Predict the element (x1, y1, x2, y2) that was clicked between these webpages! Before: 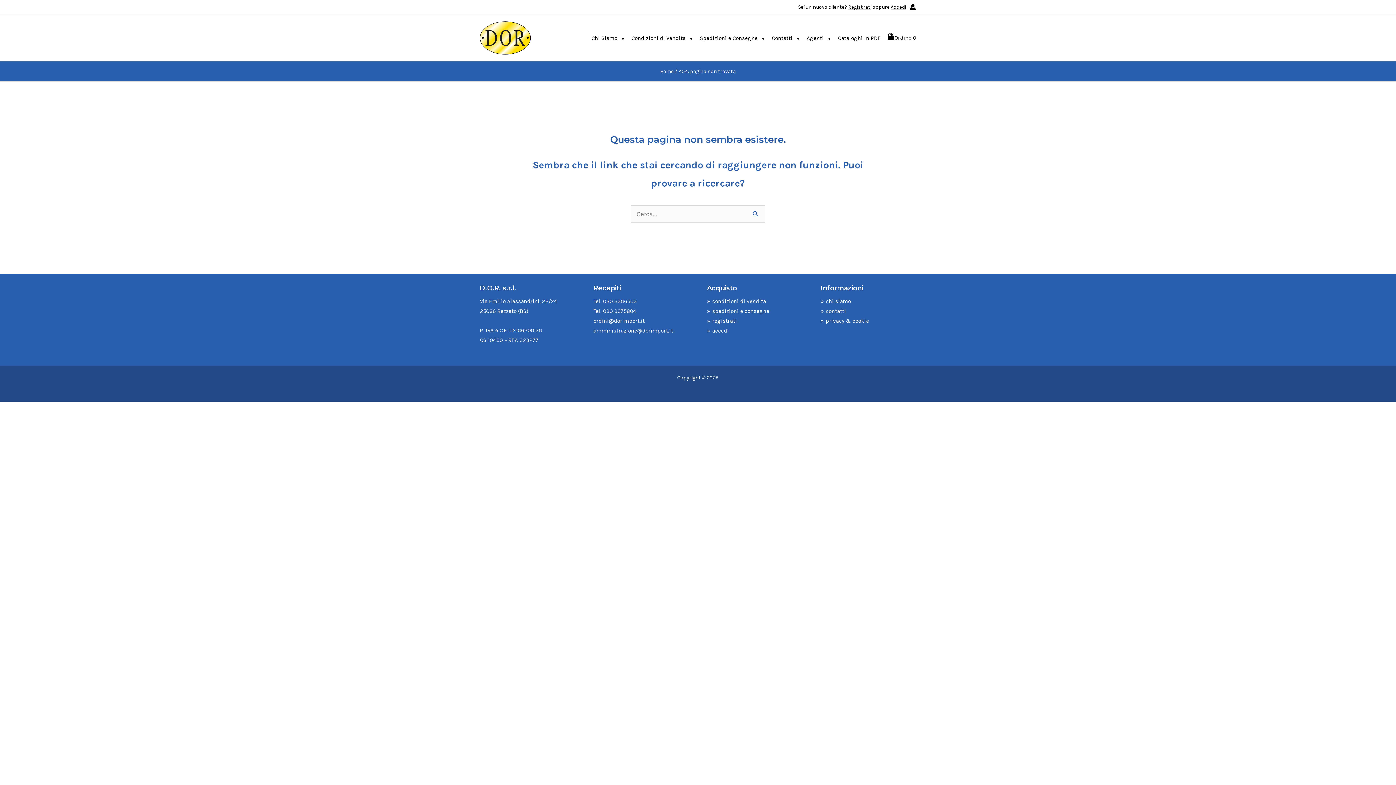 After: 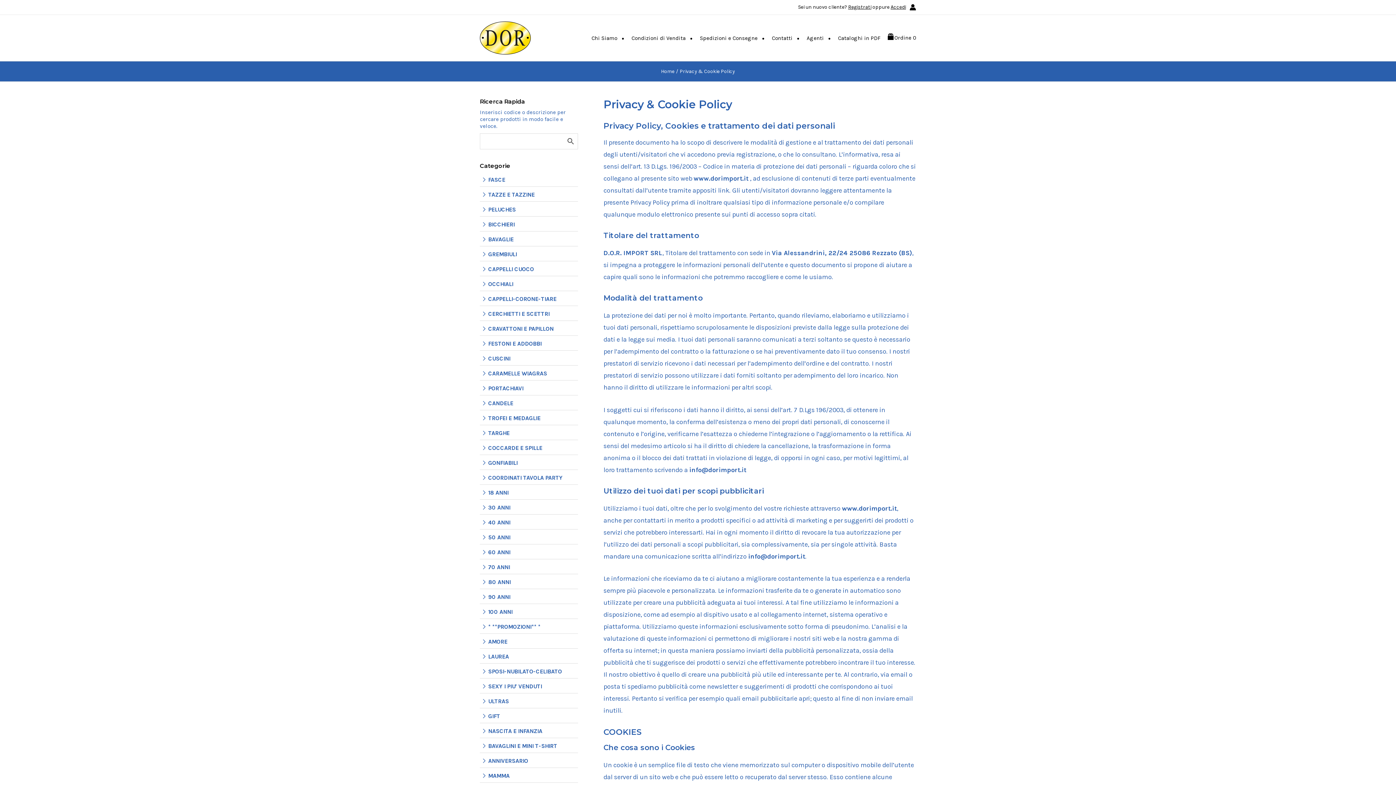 Action: label: privacy & cookie bbox: (820, 317, 869, 324)